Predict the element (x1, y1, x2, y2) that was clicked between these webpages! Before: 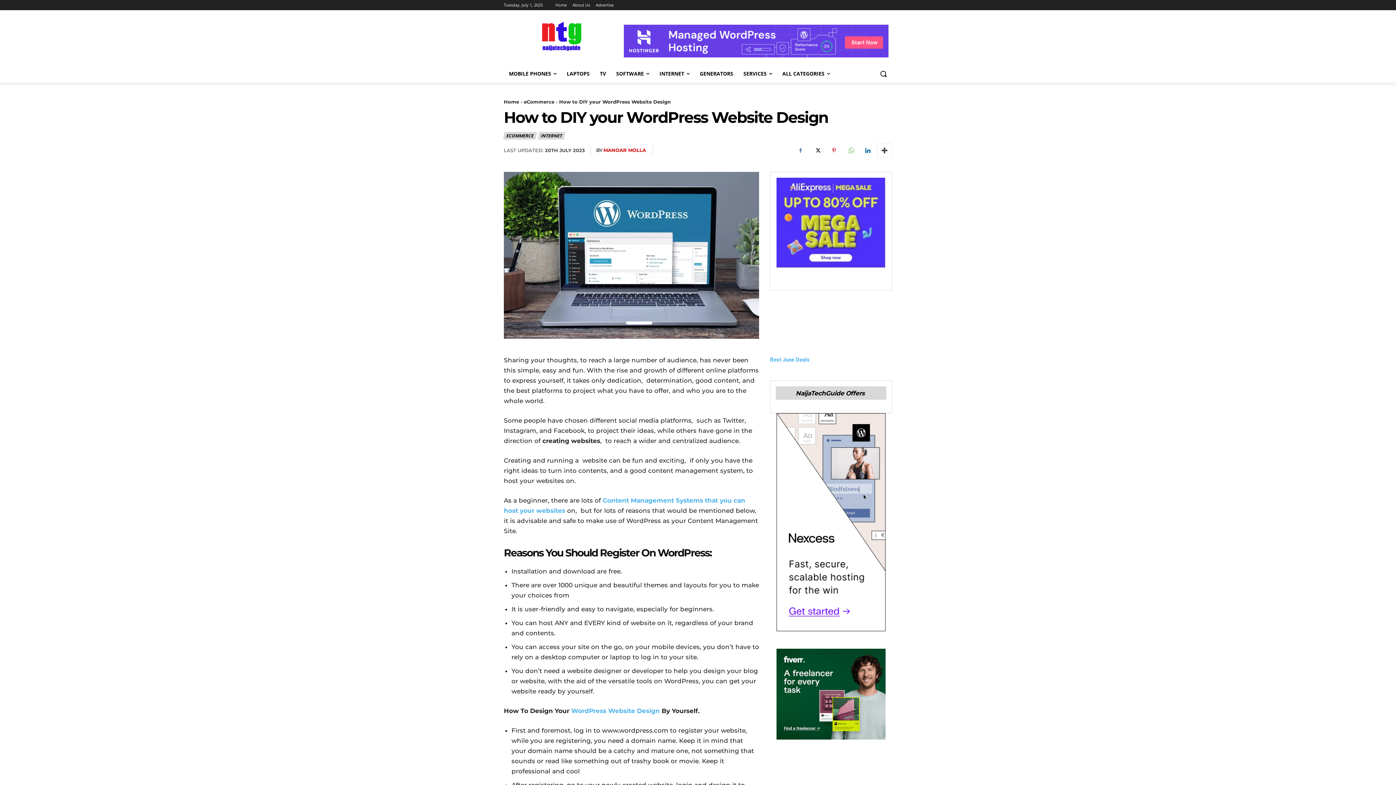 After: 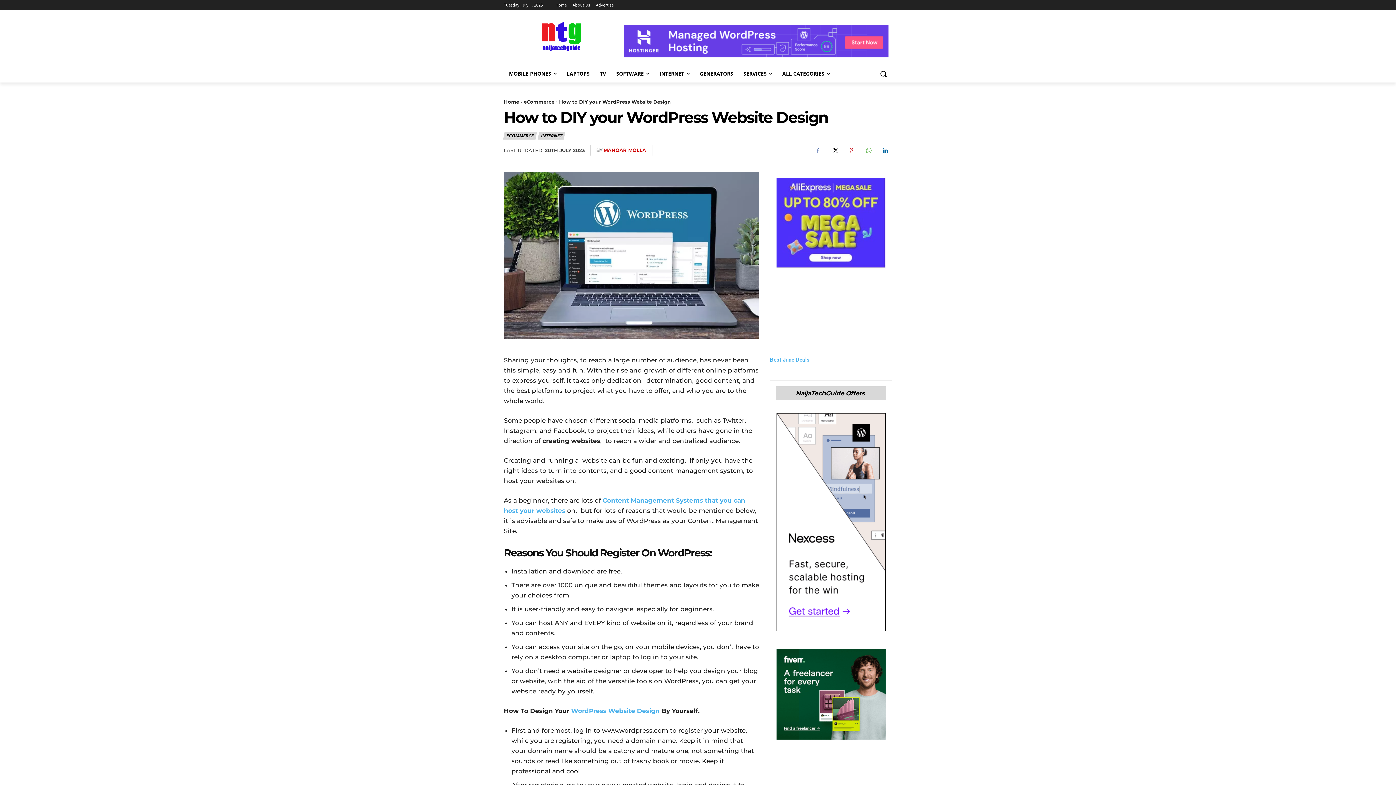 Action: bbox: (776, 413, 885, 631)